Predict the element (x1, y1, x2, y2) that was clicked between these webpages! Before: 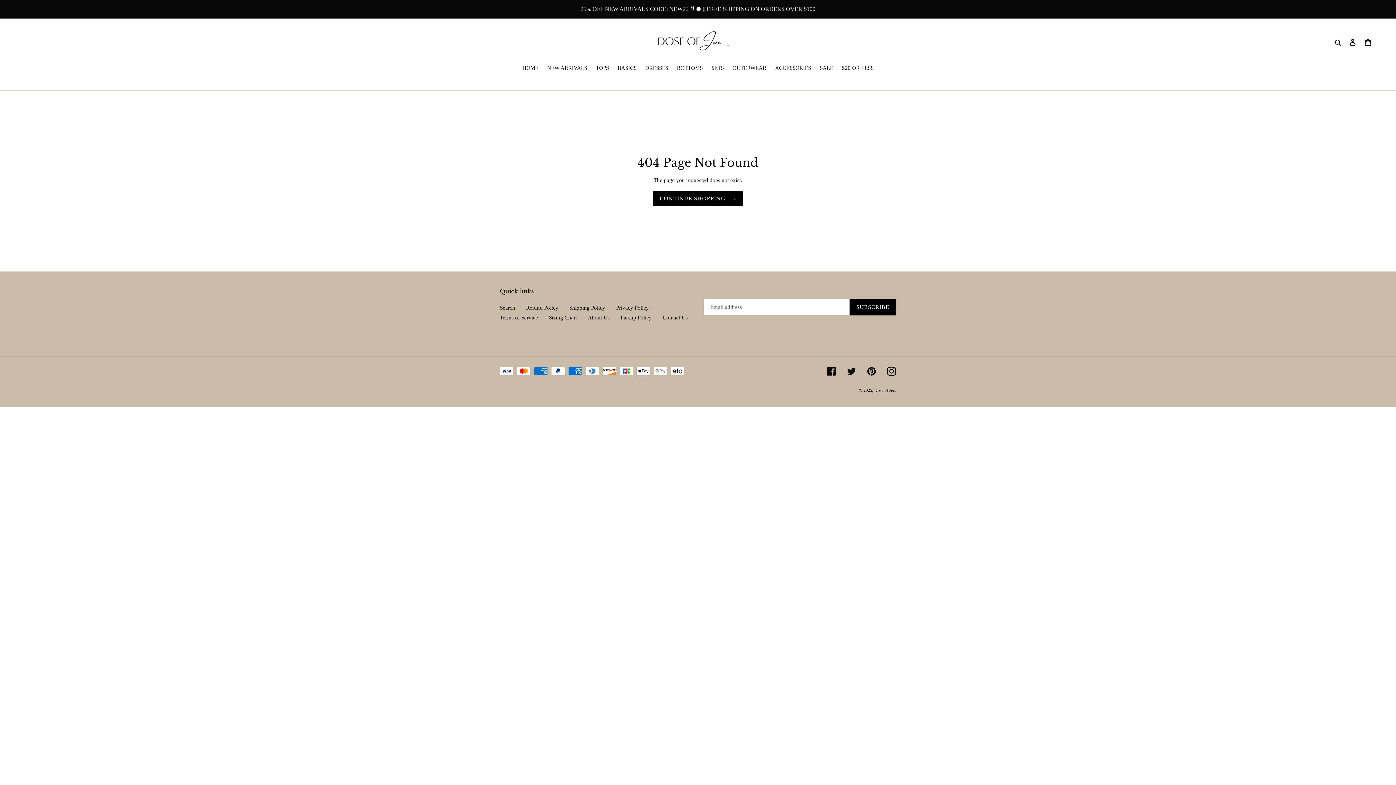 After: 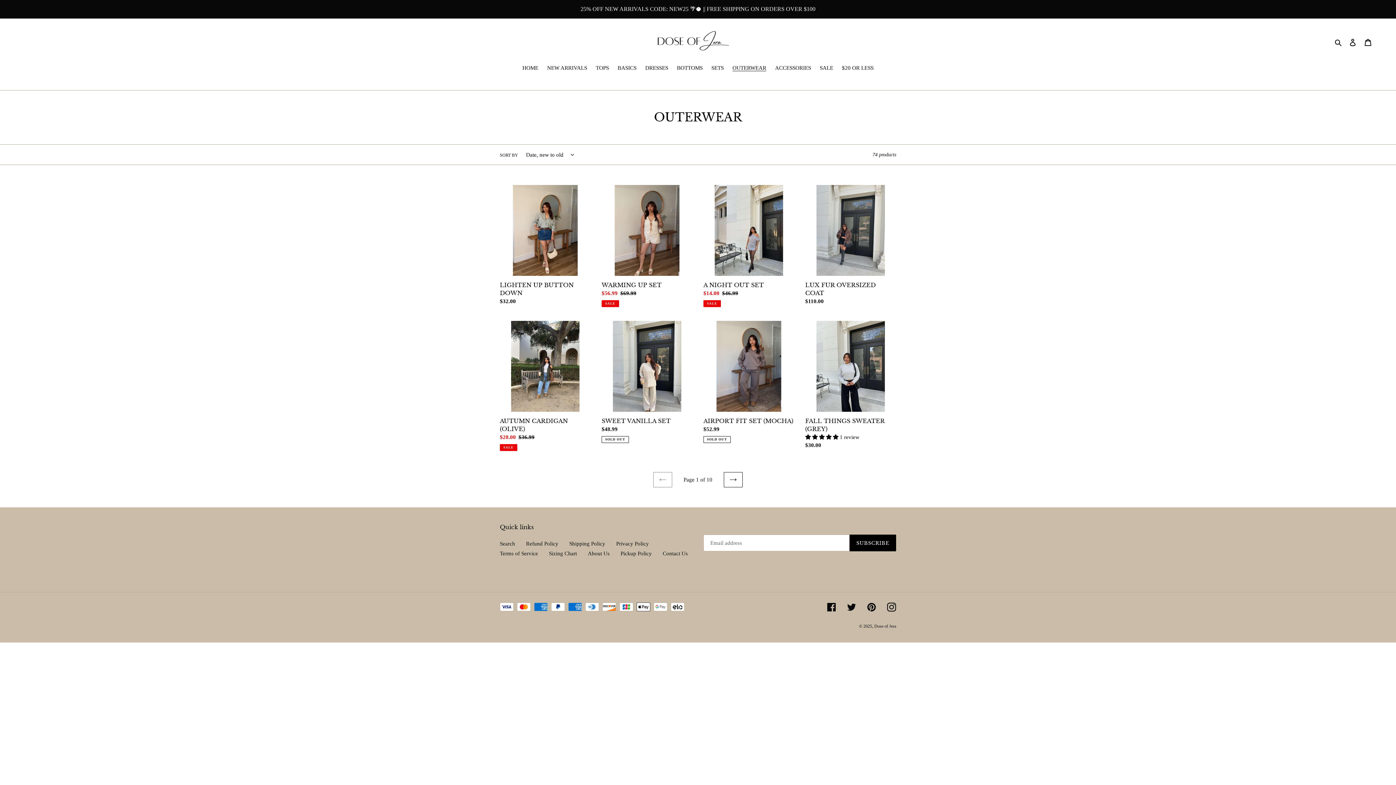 Action: label: OUTERWEAR bbox: (729, 64, 770, 73)